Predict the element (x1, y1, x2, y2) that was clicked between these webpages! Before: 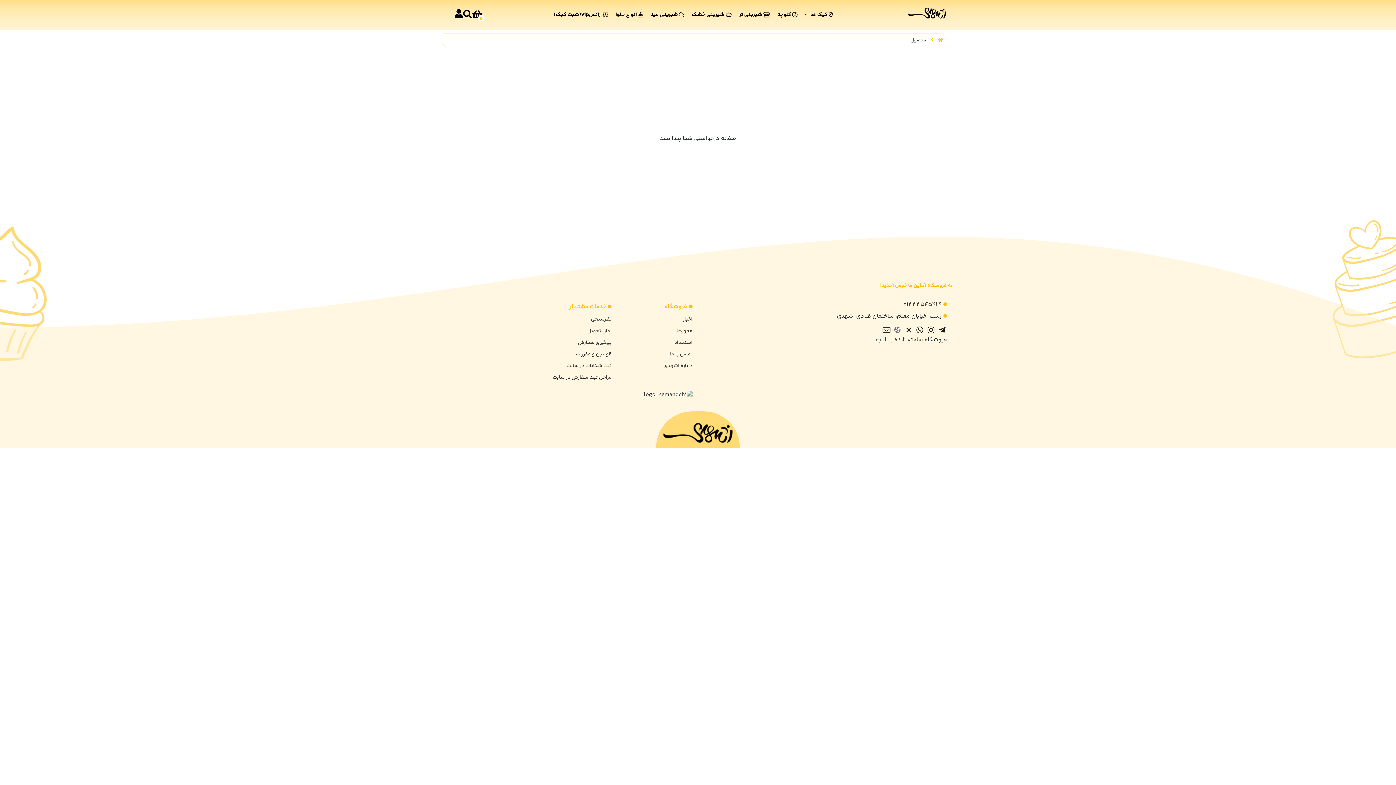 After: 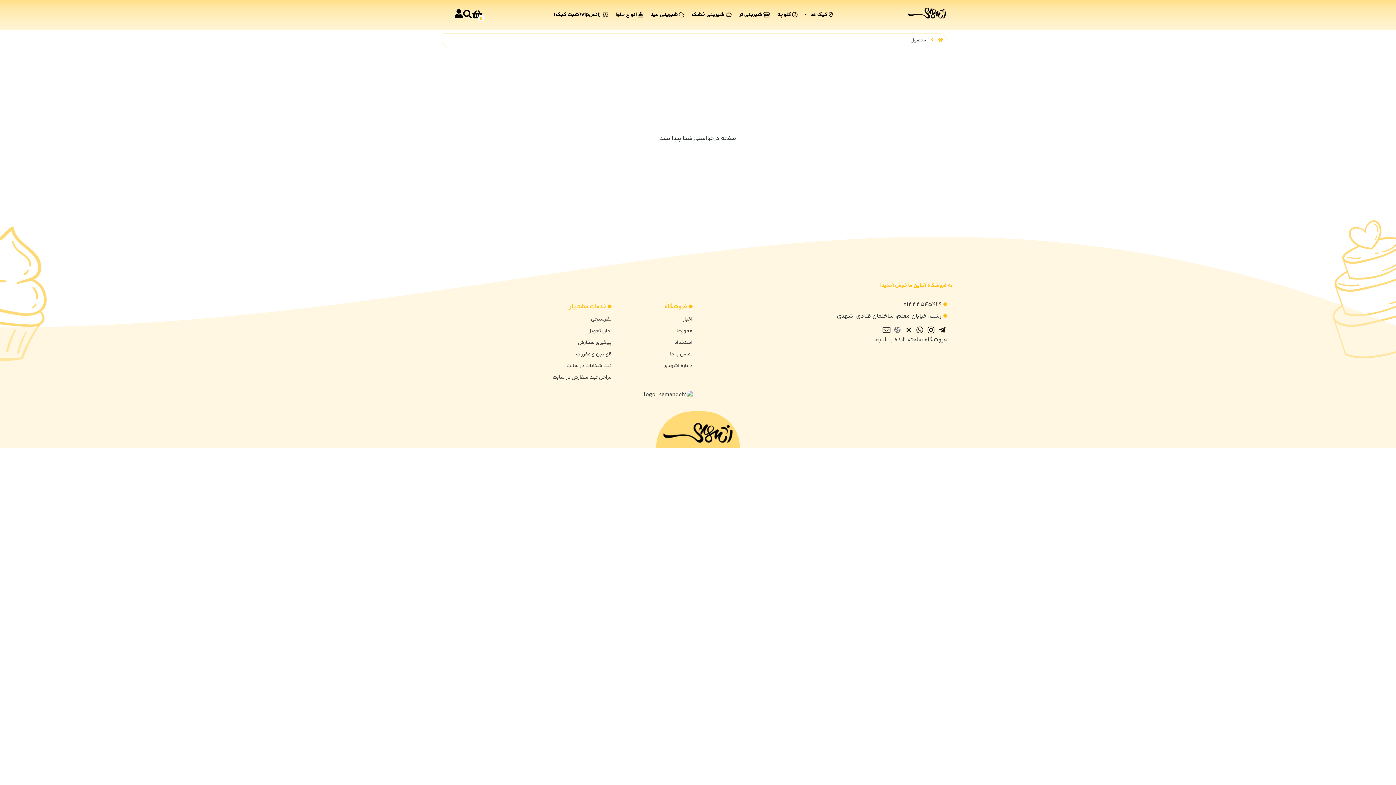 Action: bbox: (926, 327, 936, 335)